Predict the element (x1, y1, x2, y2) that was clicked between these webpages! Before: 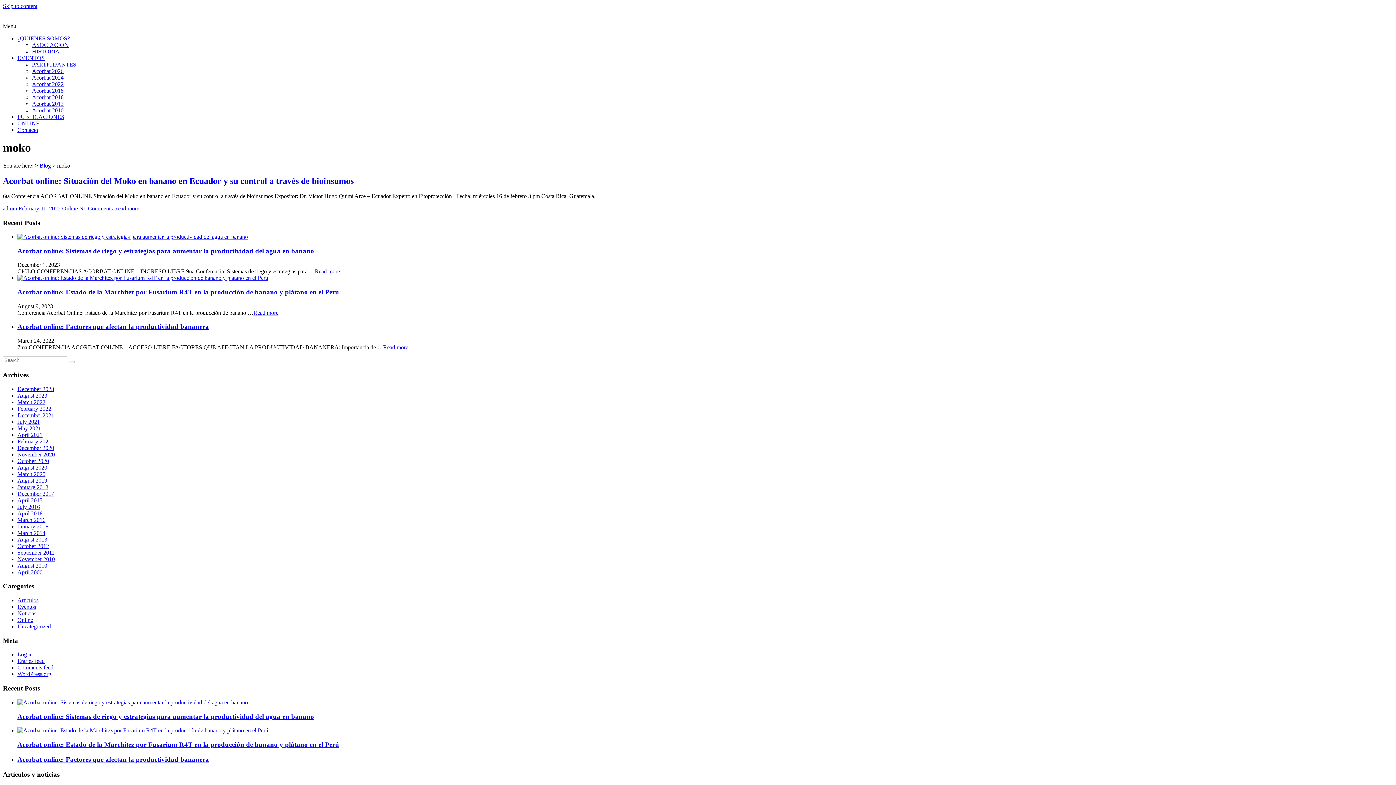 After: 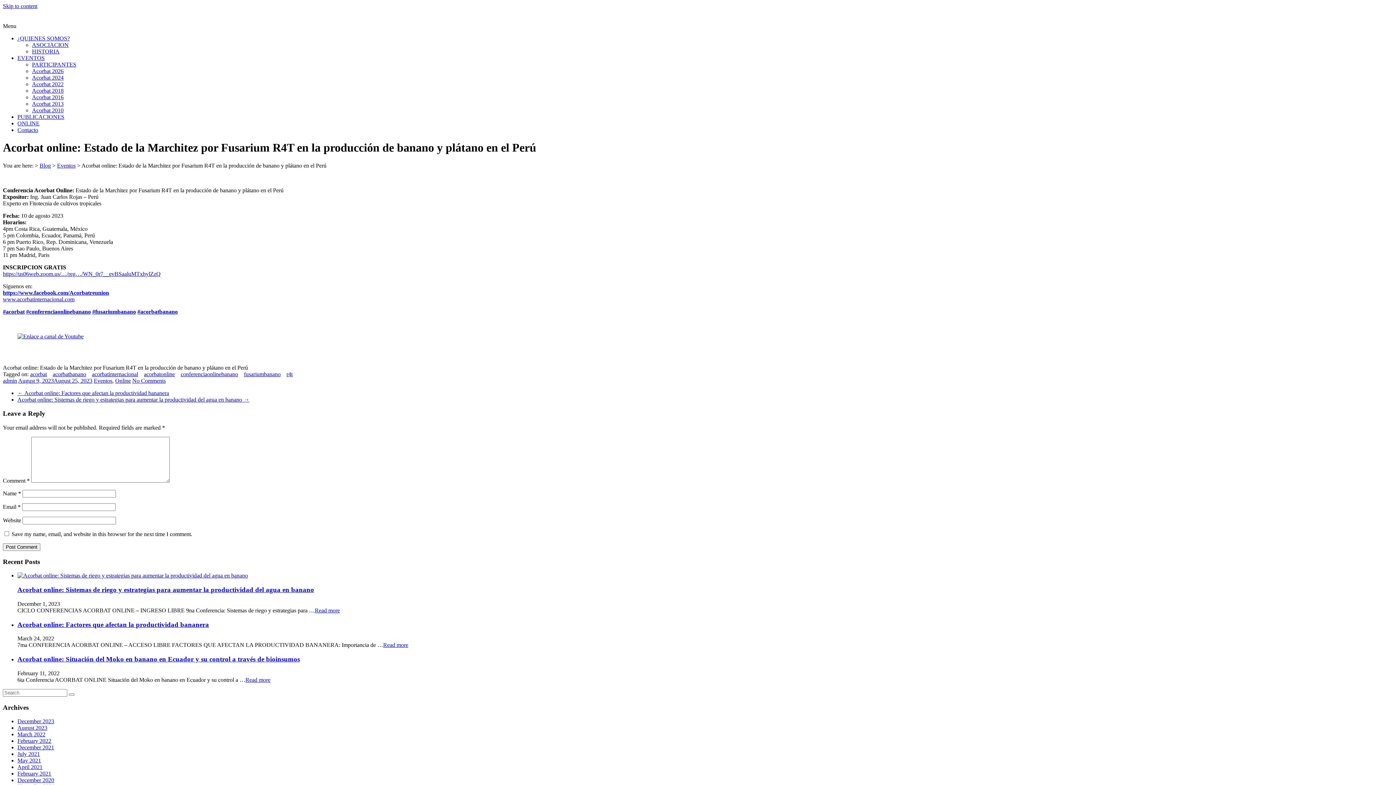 Action: bbox: (17, 727, 268, 733)